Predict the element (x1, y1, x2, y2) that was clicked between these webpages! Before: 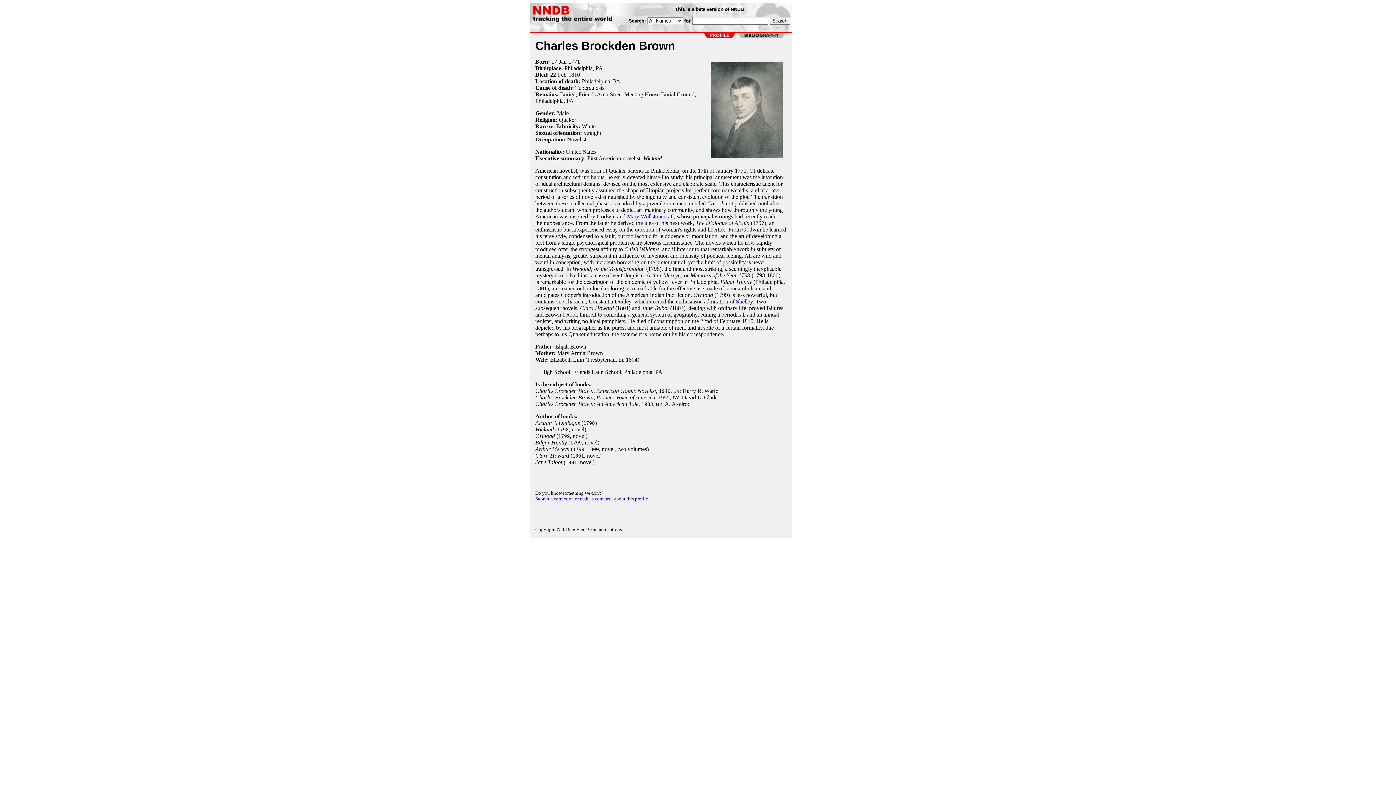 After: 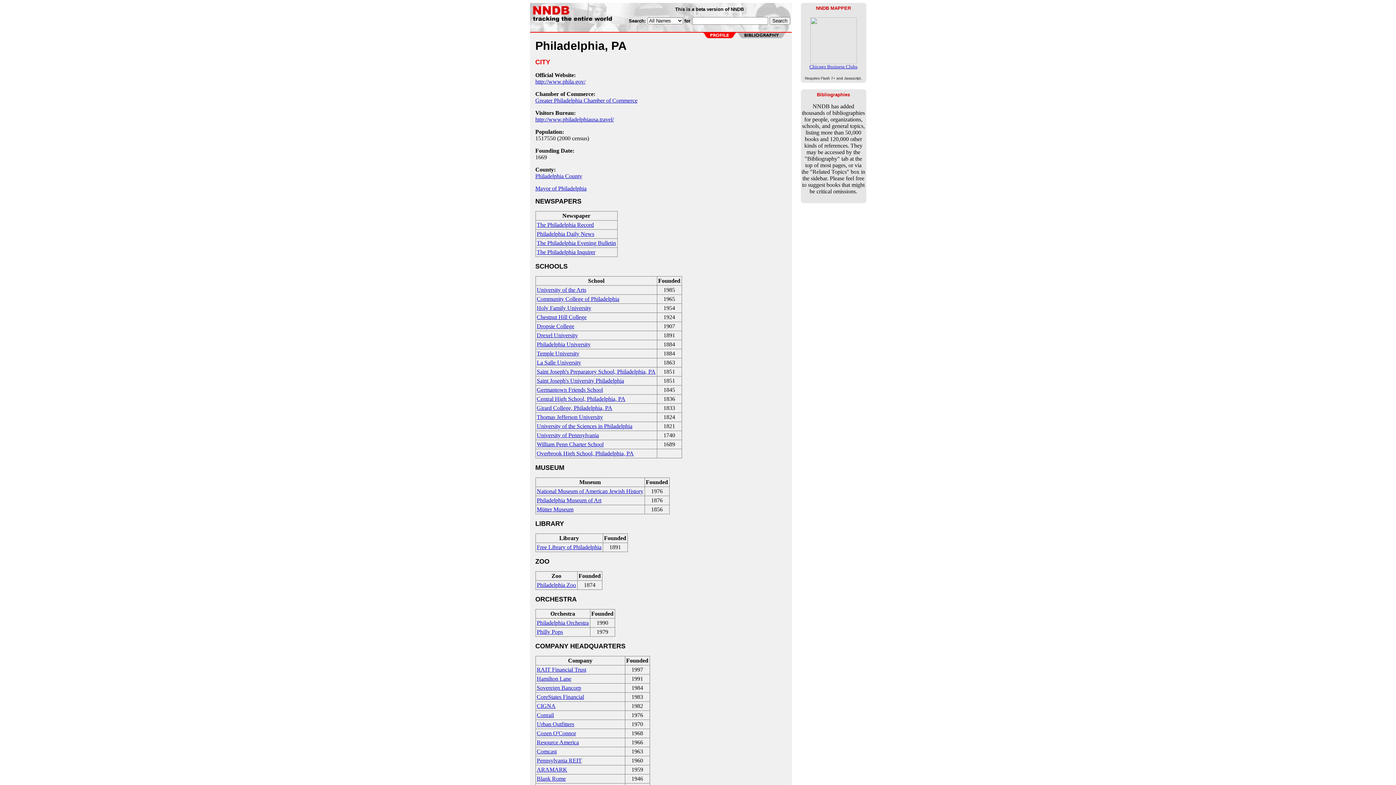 Action: label: Philadelphia, PA bbox: (564, 65, 603, 71)